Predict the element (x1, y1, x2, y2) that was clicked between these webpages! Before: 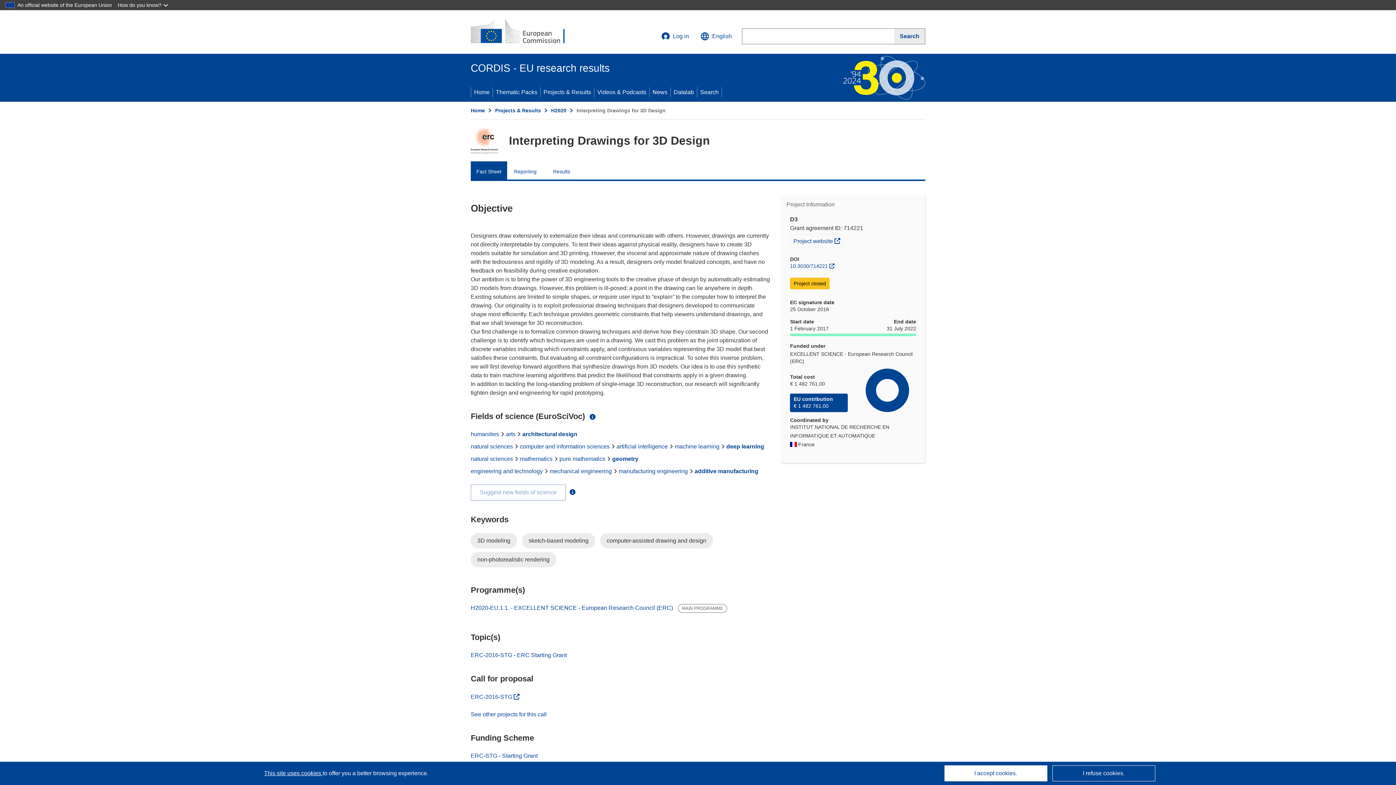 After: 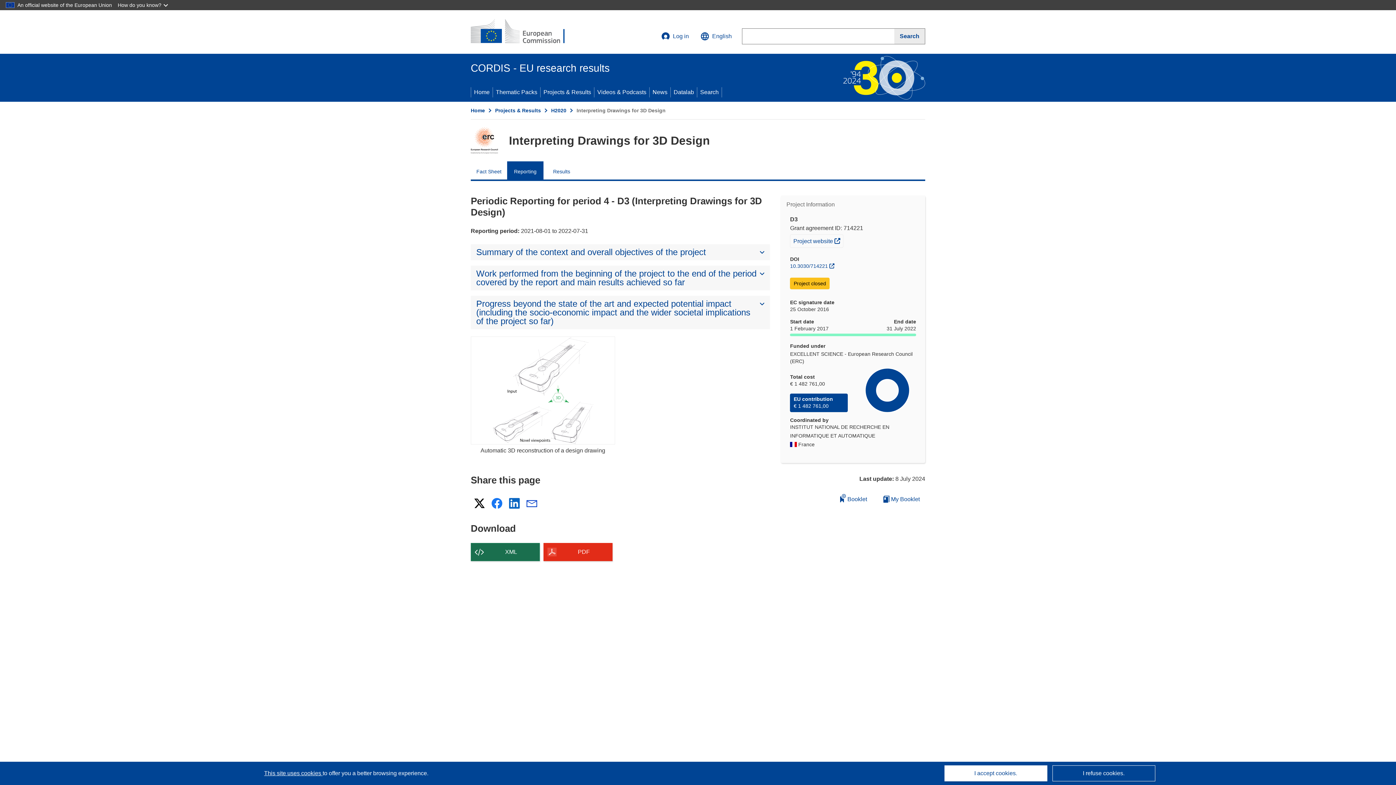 Action: label: Reporting bbox: (507, 161, 543, 179)